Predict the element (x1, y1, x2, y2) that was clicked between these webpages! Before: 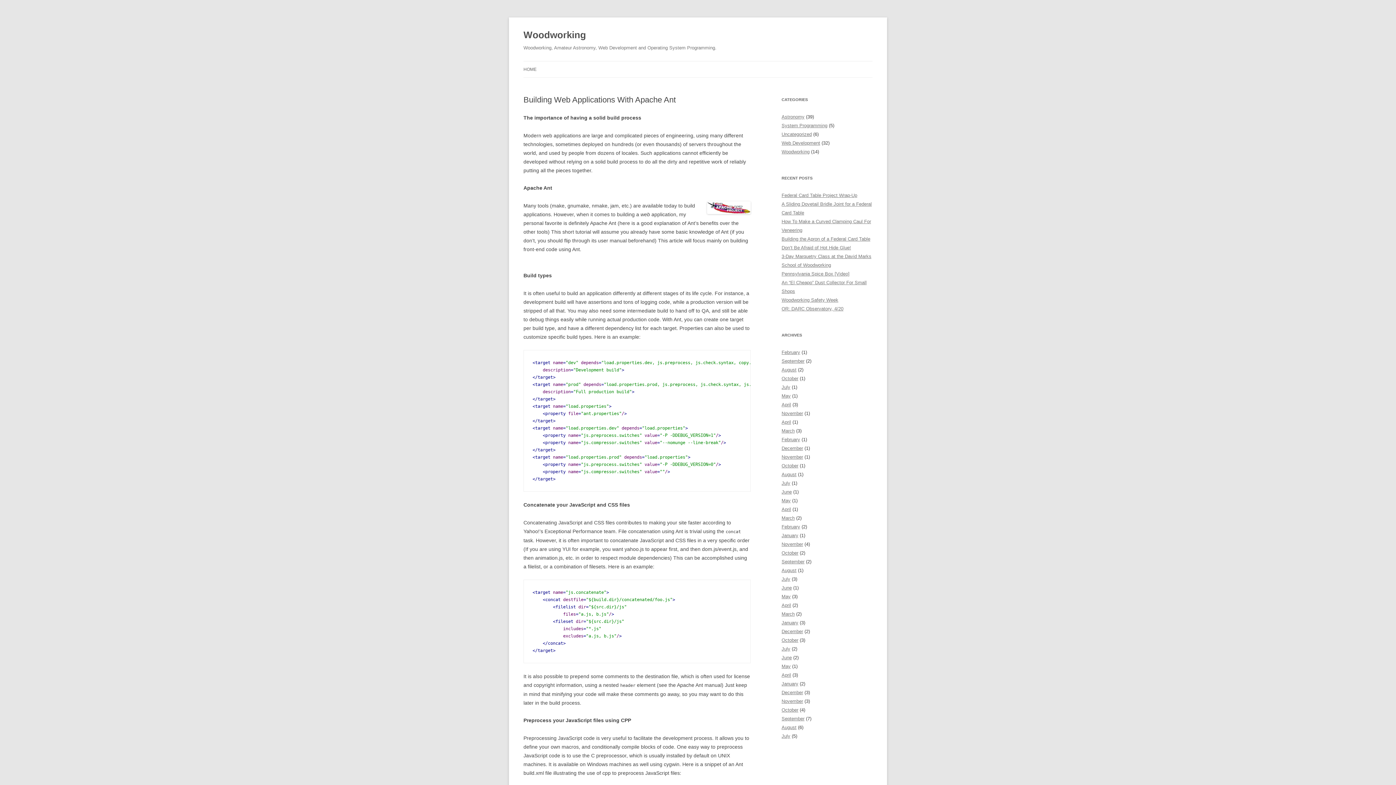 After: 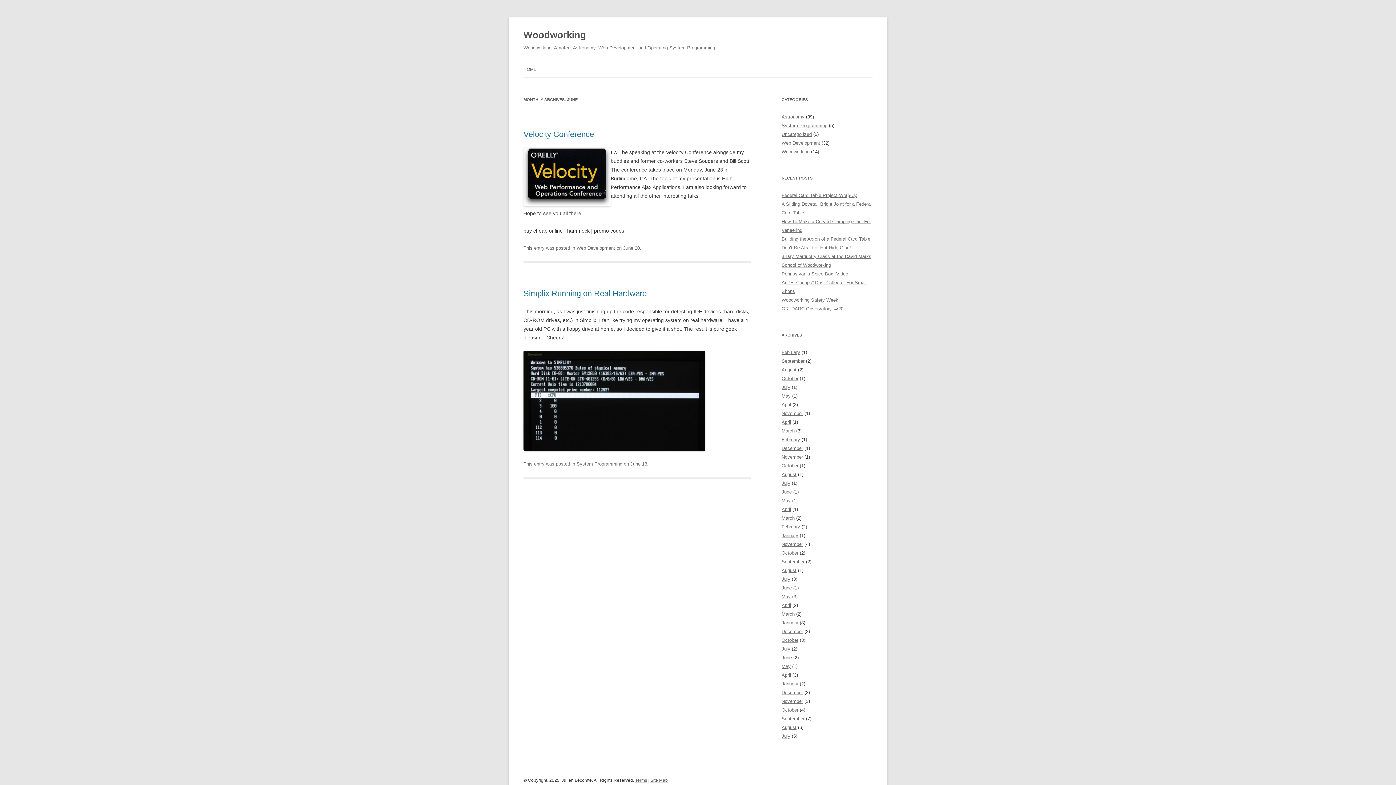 Action: bbox: (781, 655, 792, 660) label: June